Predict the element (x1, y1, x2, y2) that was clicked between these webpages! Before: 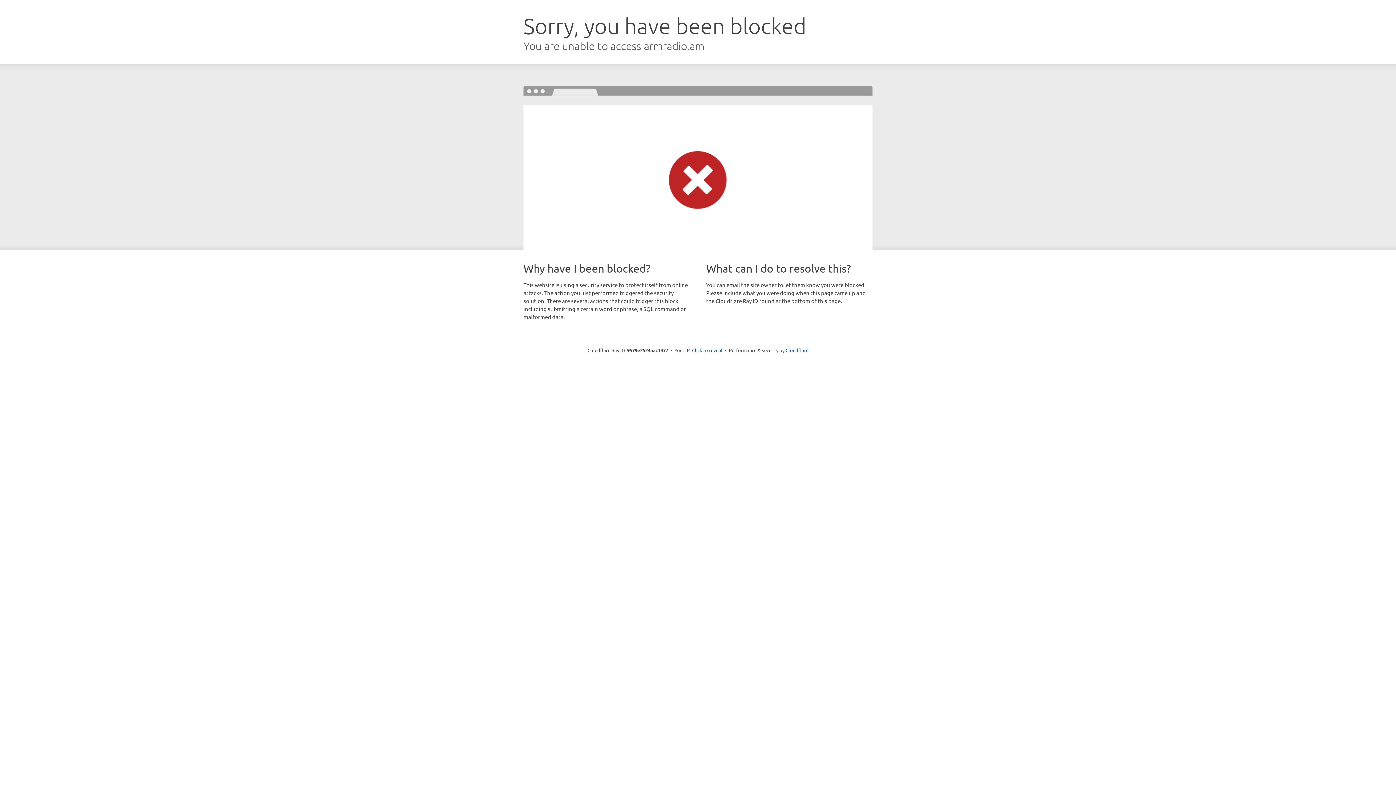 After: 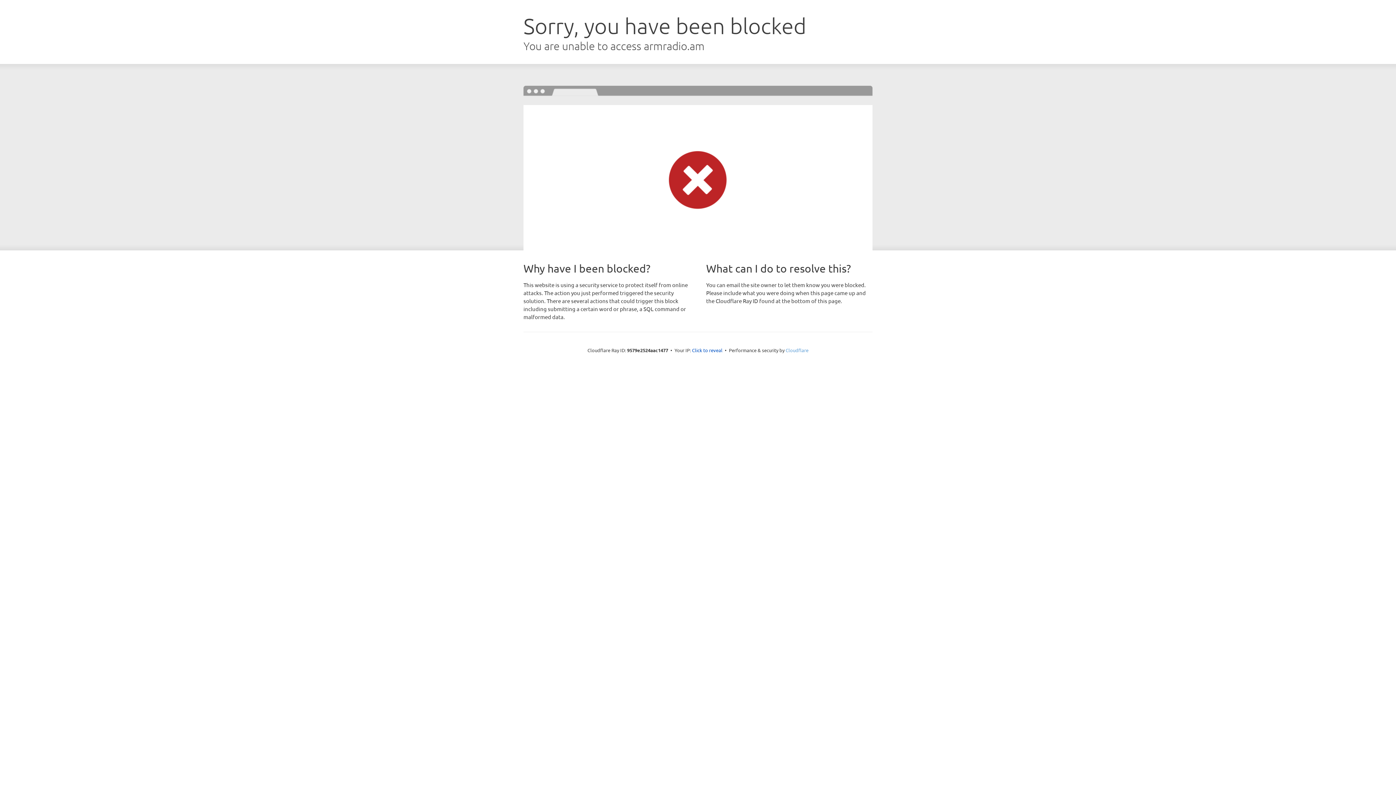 Action: bbox: (785, 347, 808, 353) label: Cloudflare